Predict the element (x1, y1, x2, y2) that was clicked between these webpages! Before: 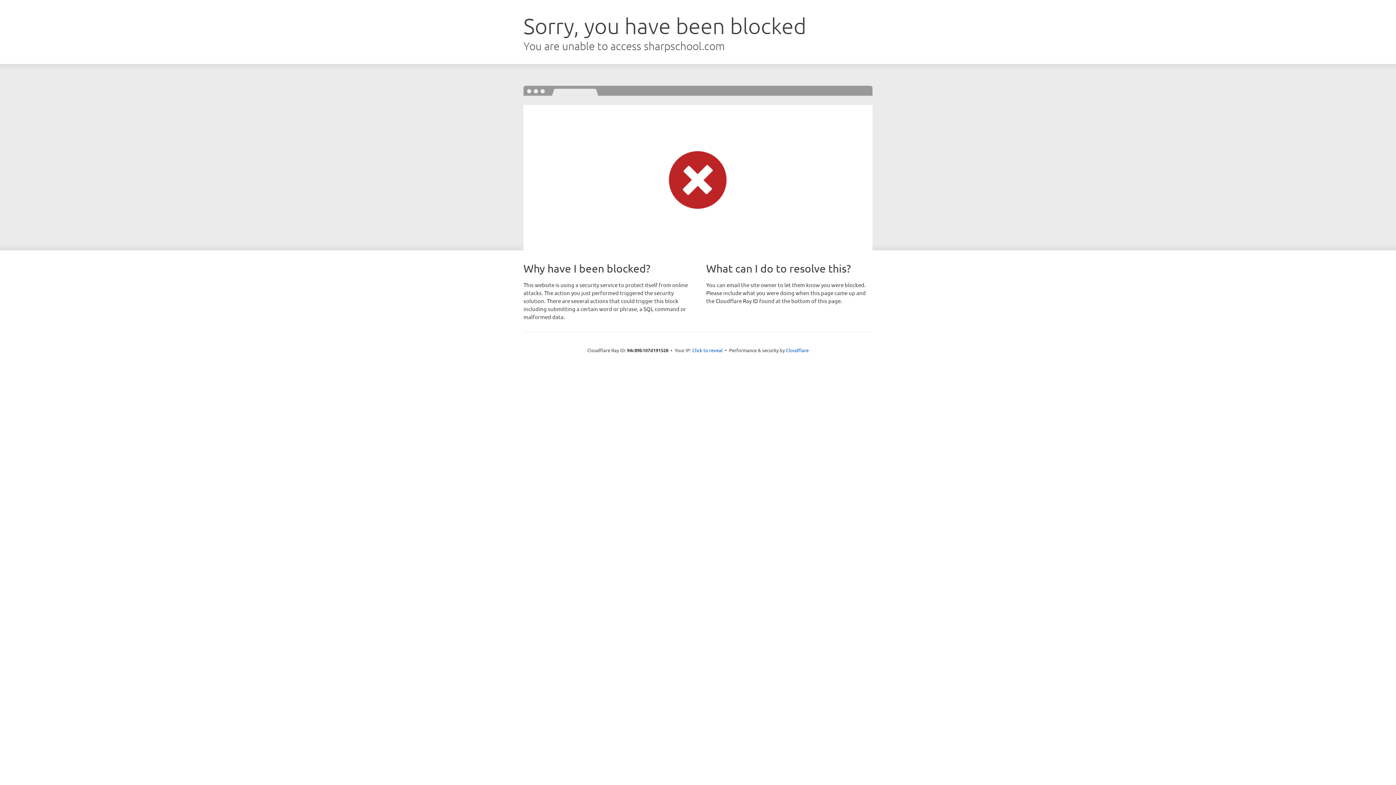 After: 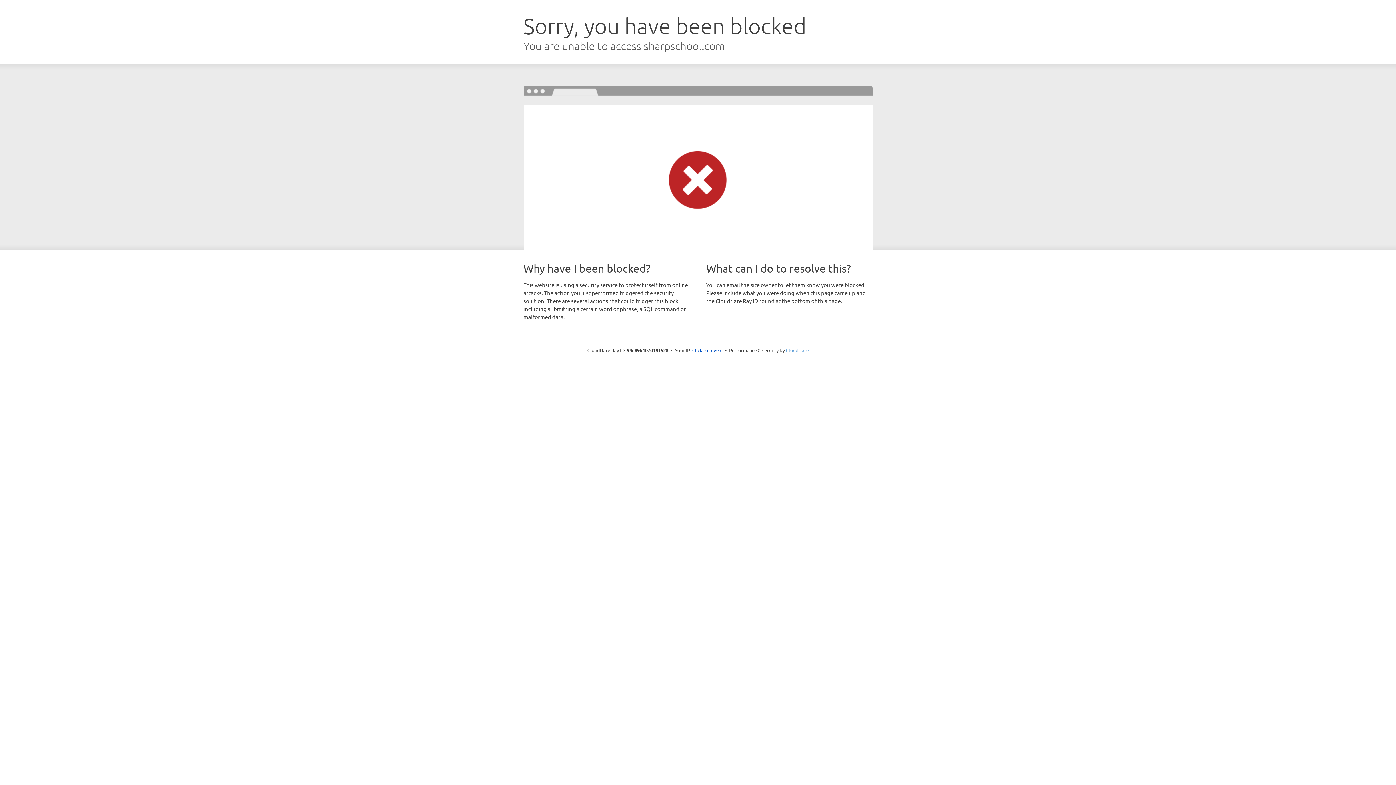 Action: bbox: (786, 347, 808, 353) label: Cloudflare